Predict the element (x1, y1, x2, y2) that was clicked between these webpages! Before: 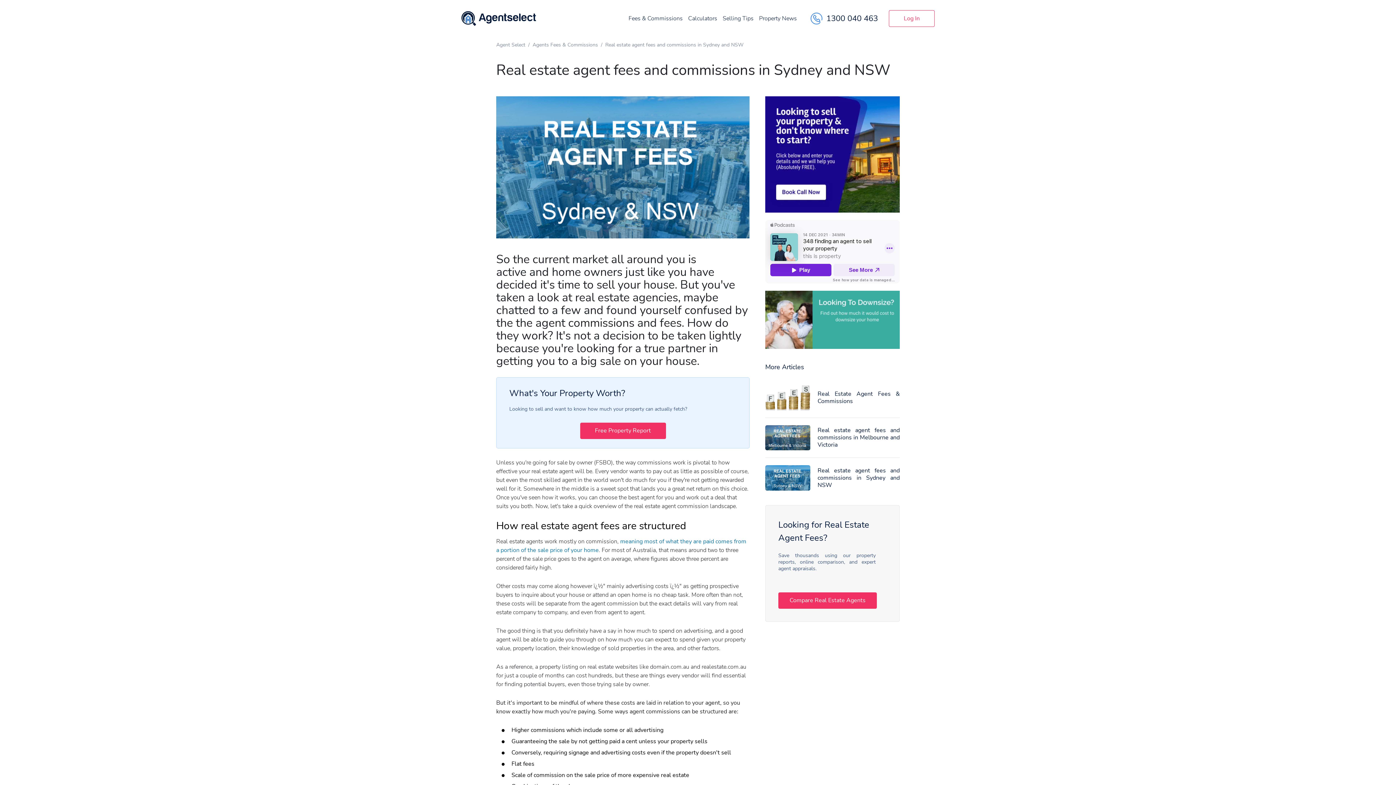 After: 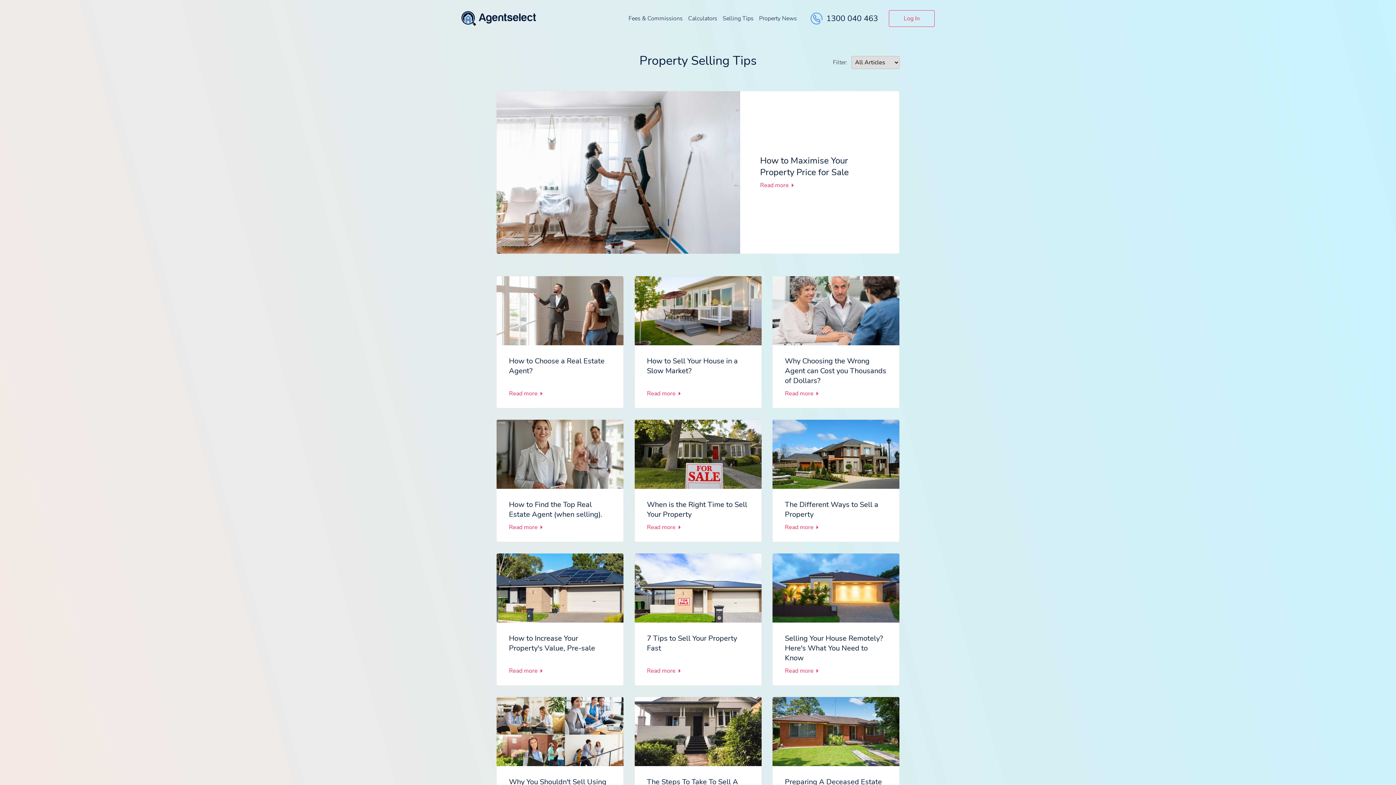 Action: label: Agents Fees & Commissions bbox: (532, 41, 598, 48)